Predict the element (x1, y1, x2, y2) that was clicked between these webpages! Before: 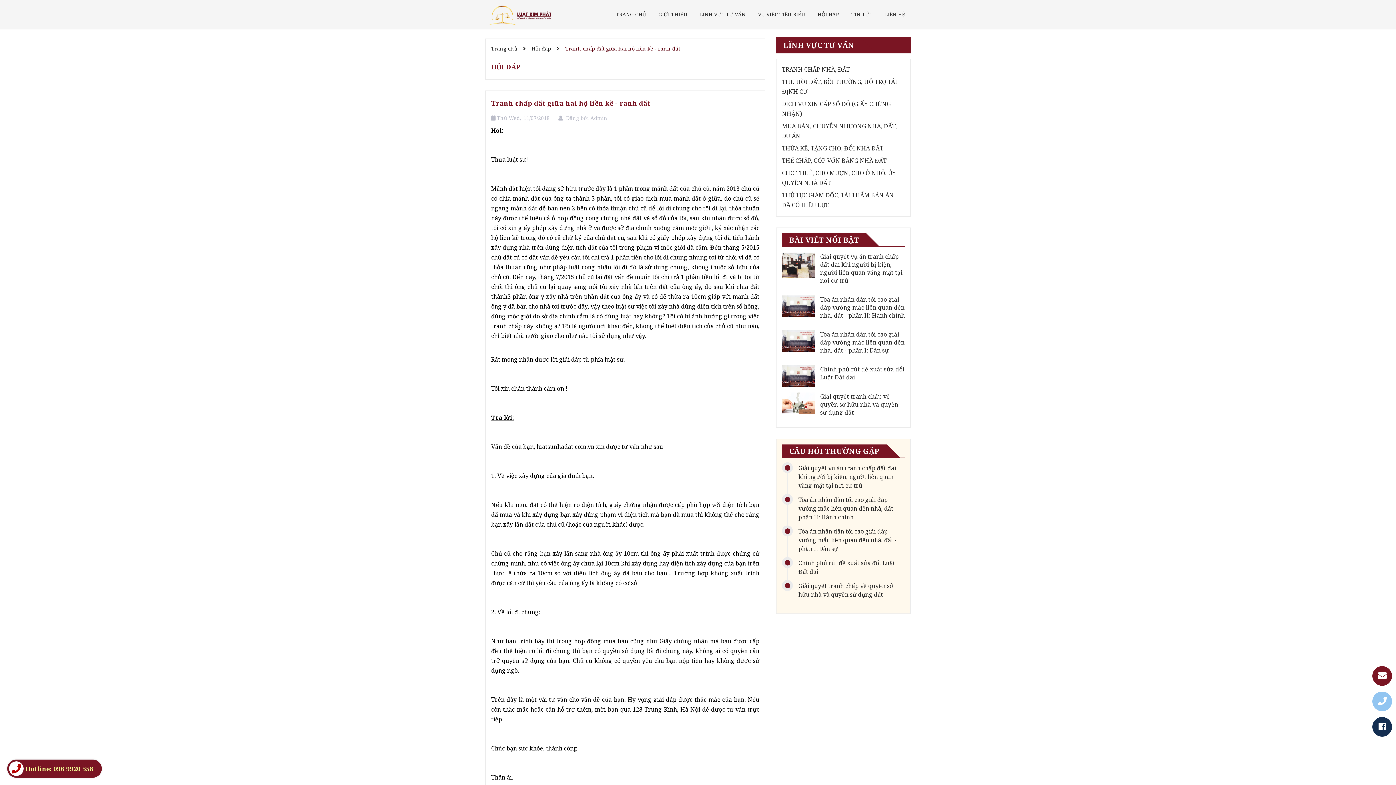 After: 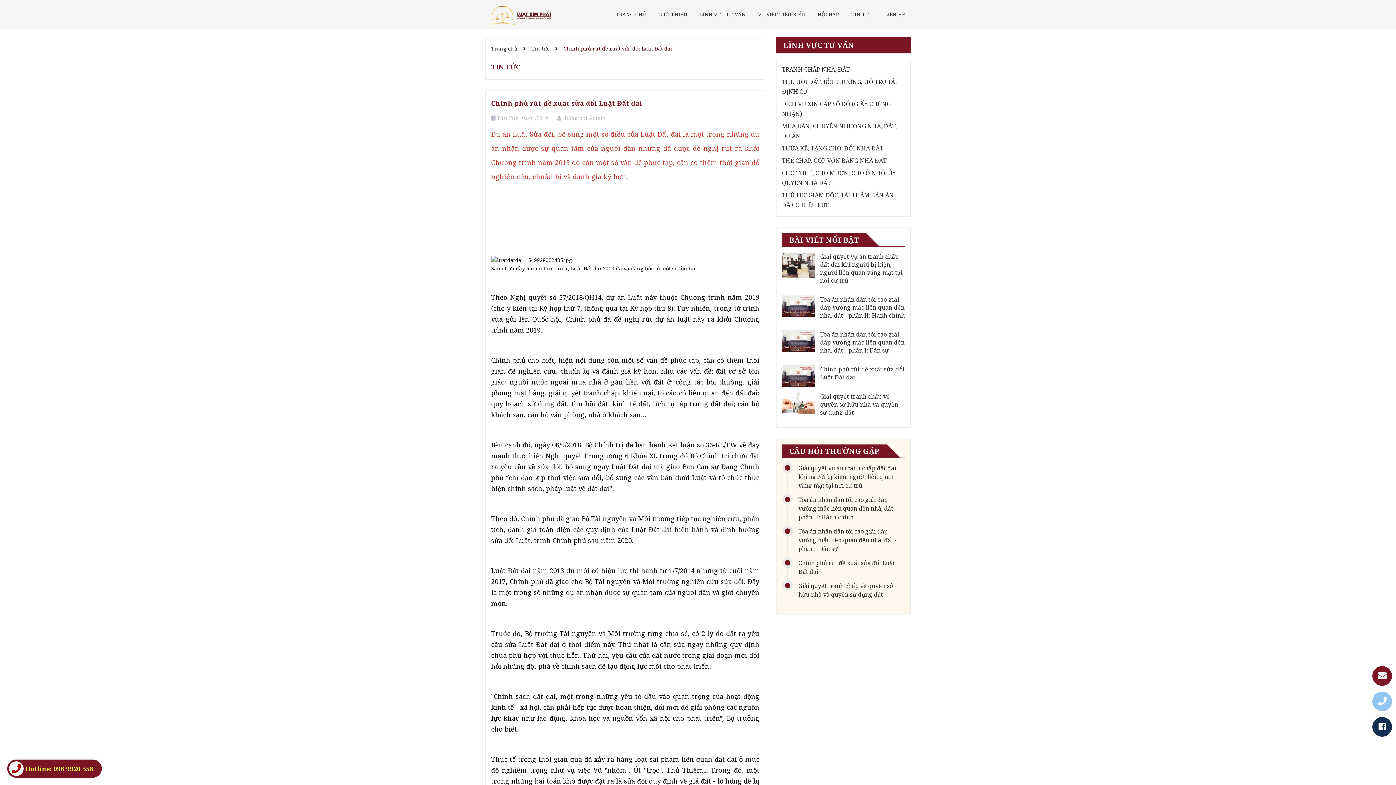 Action: bbox: (782, 365, 814, 387)